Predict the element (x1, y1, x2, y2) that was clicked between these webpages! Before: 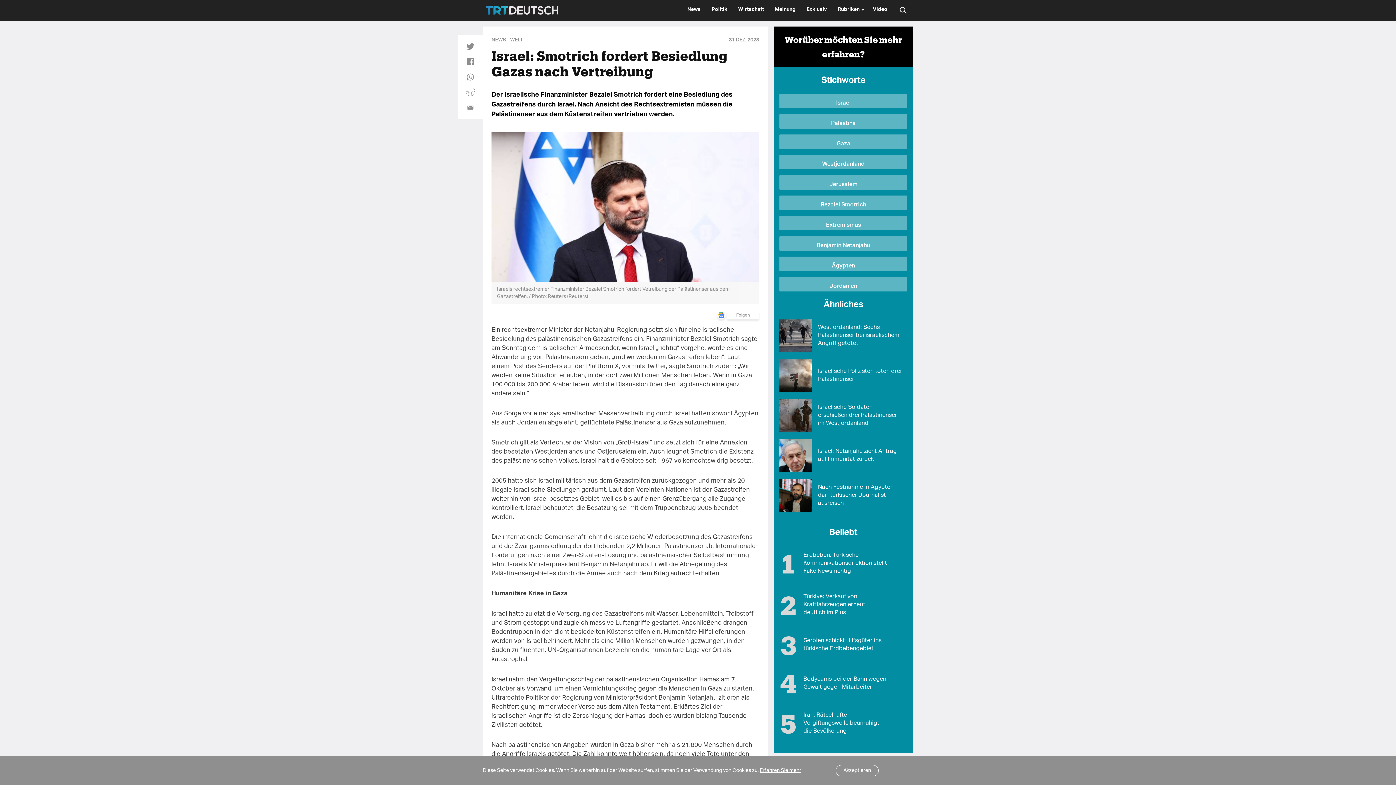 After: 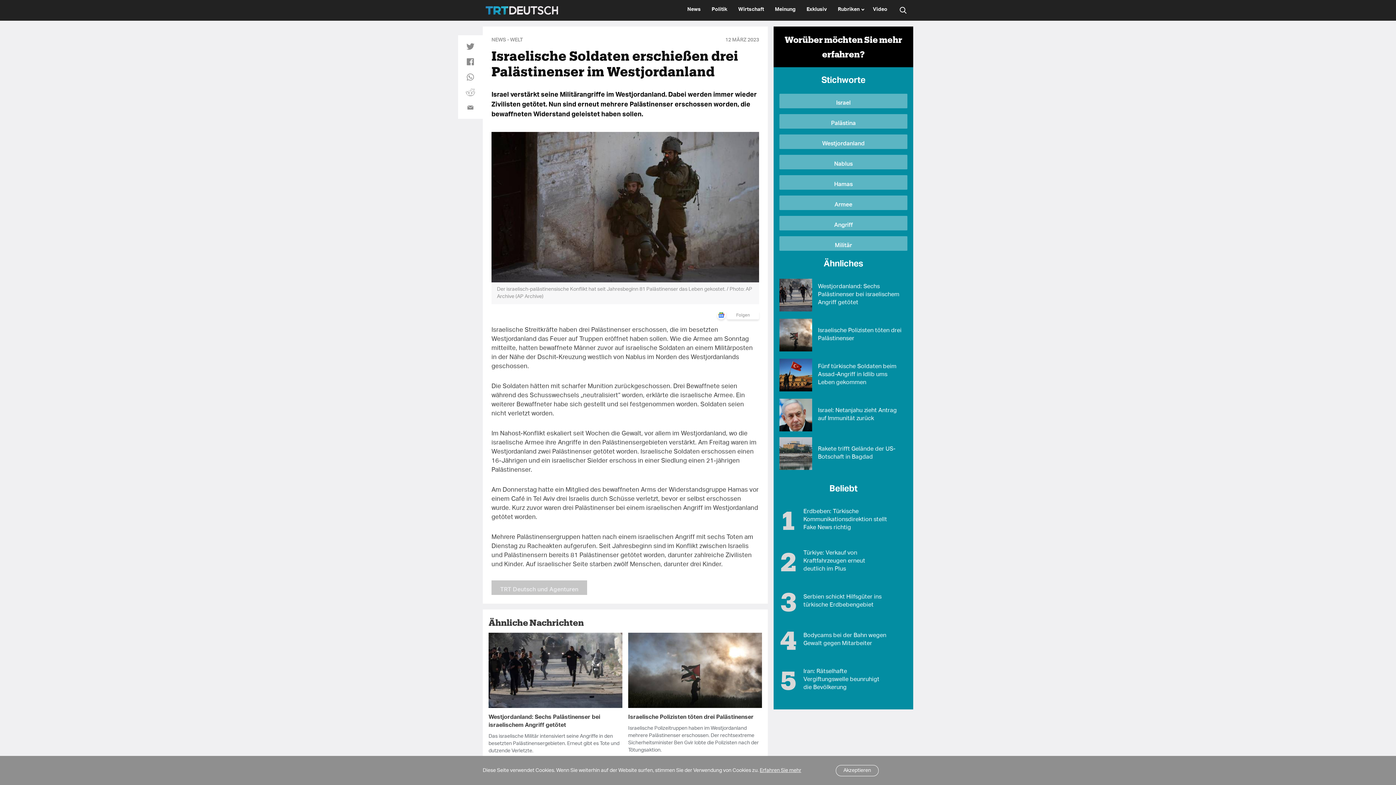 Action: label: Israelische Soldaten erschießen drei Palästinenser im Westjordanland bbox: (818, 404, 901, 428)